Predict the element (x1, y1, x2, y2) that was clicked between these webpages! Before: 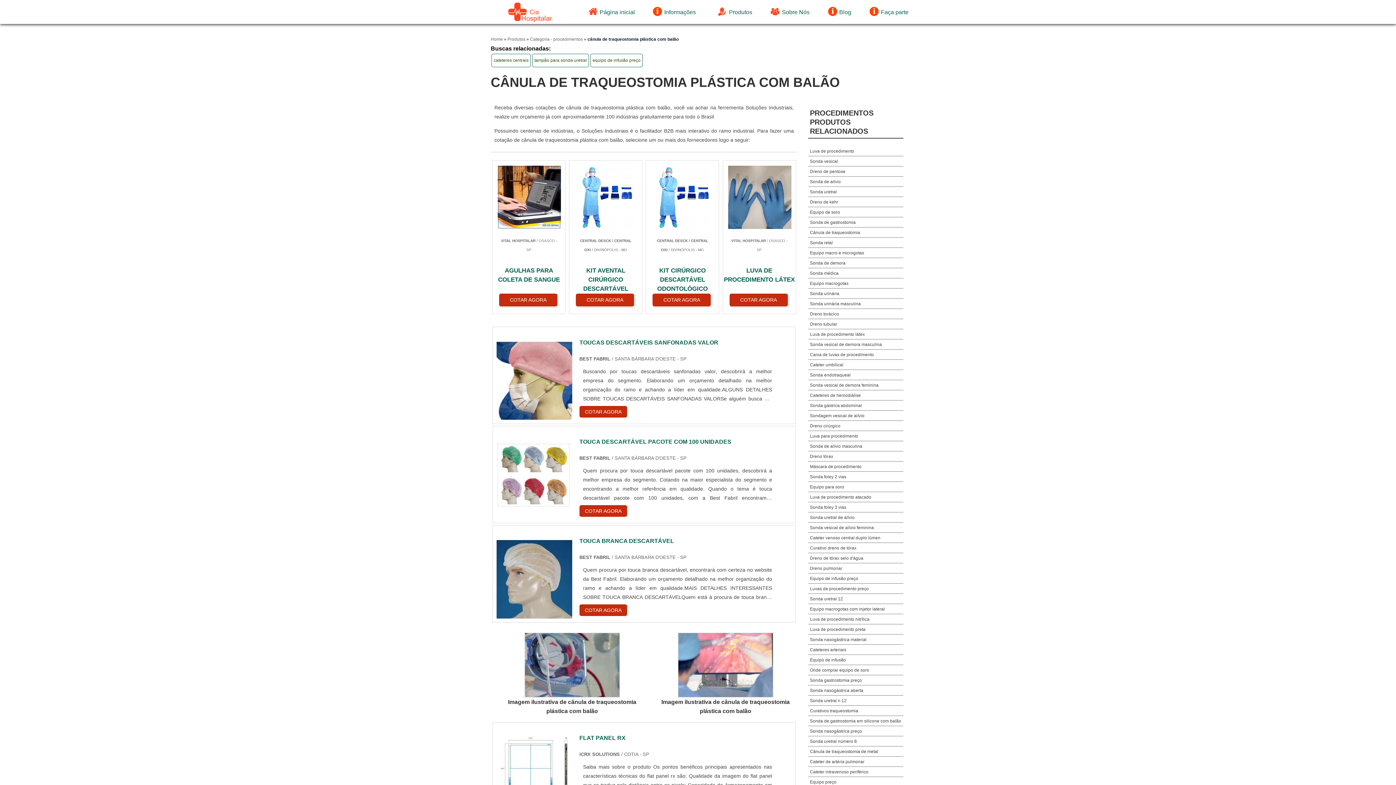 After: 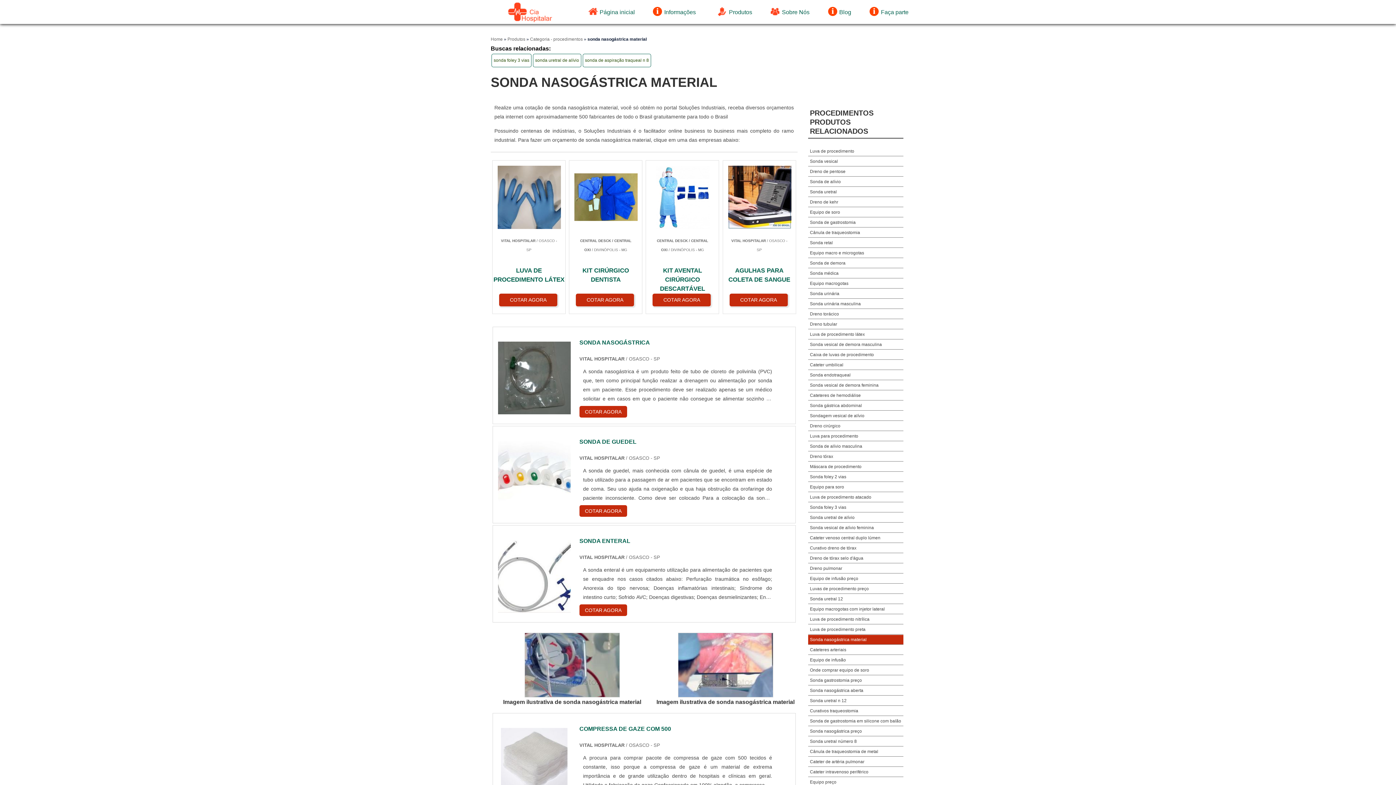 Action: label: Sonda nasogástrica material bbox: (808, 635, 868, 644)